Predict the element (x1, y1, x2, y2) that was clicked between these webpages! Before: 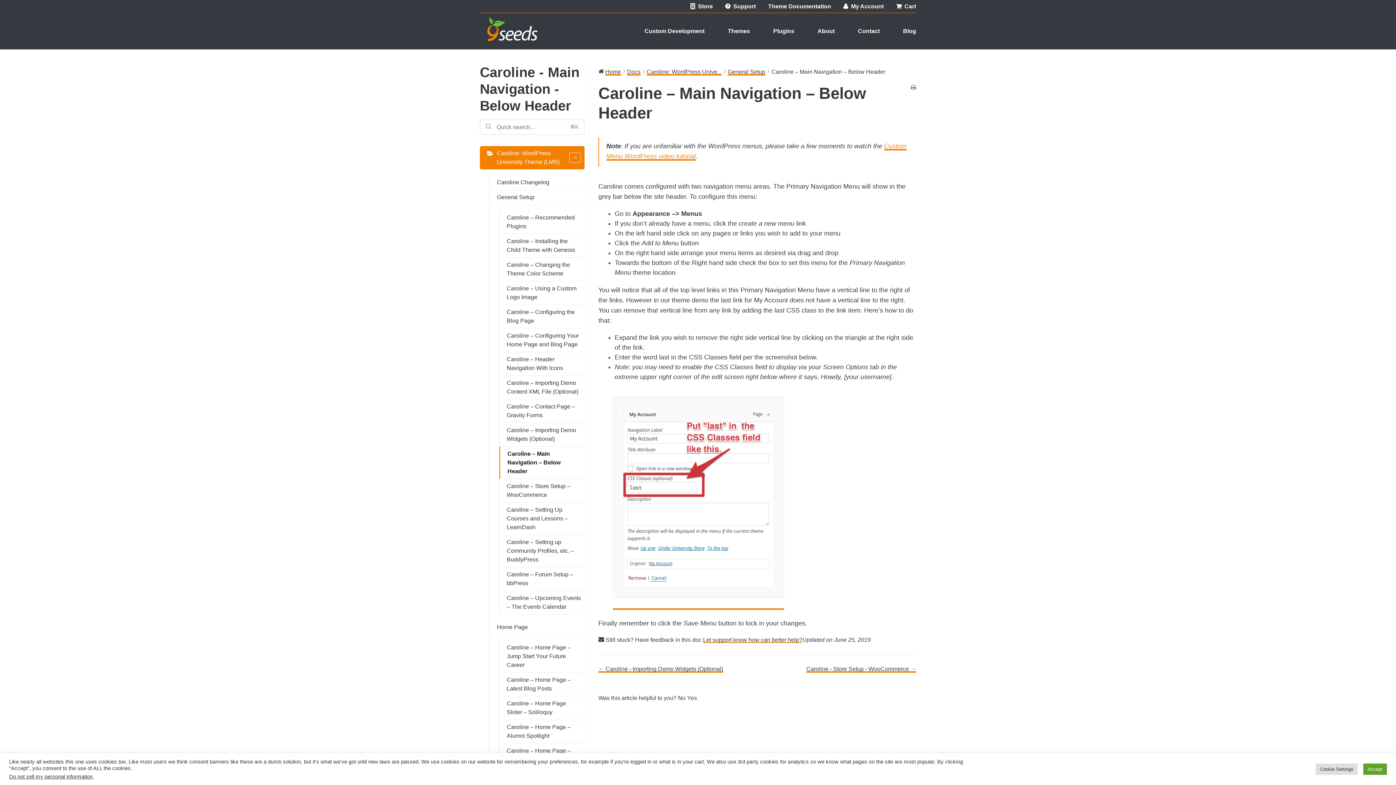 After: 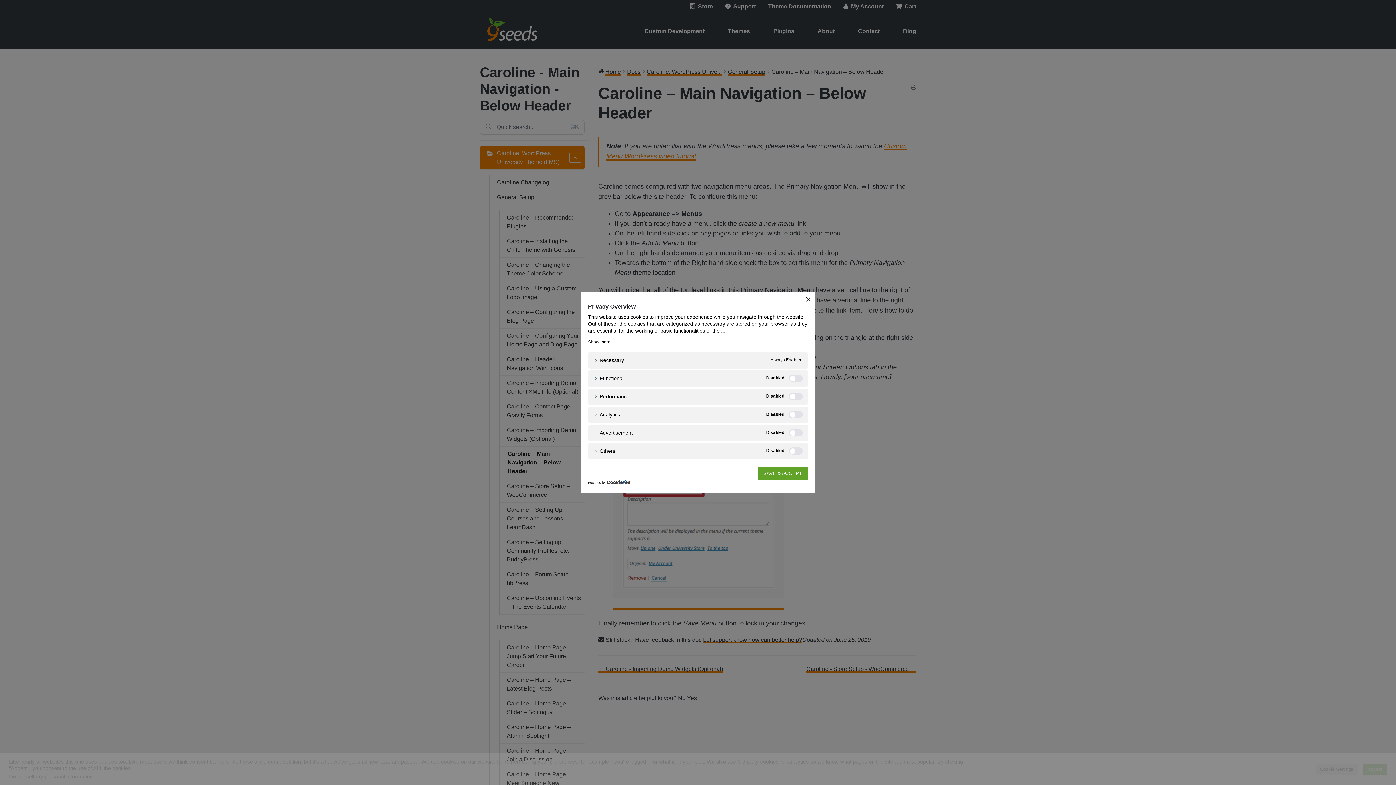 Action: bbox: (1316, 764, 1358, 775) label: Cookie Settings